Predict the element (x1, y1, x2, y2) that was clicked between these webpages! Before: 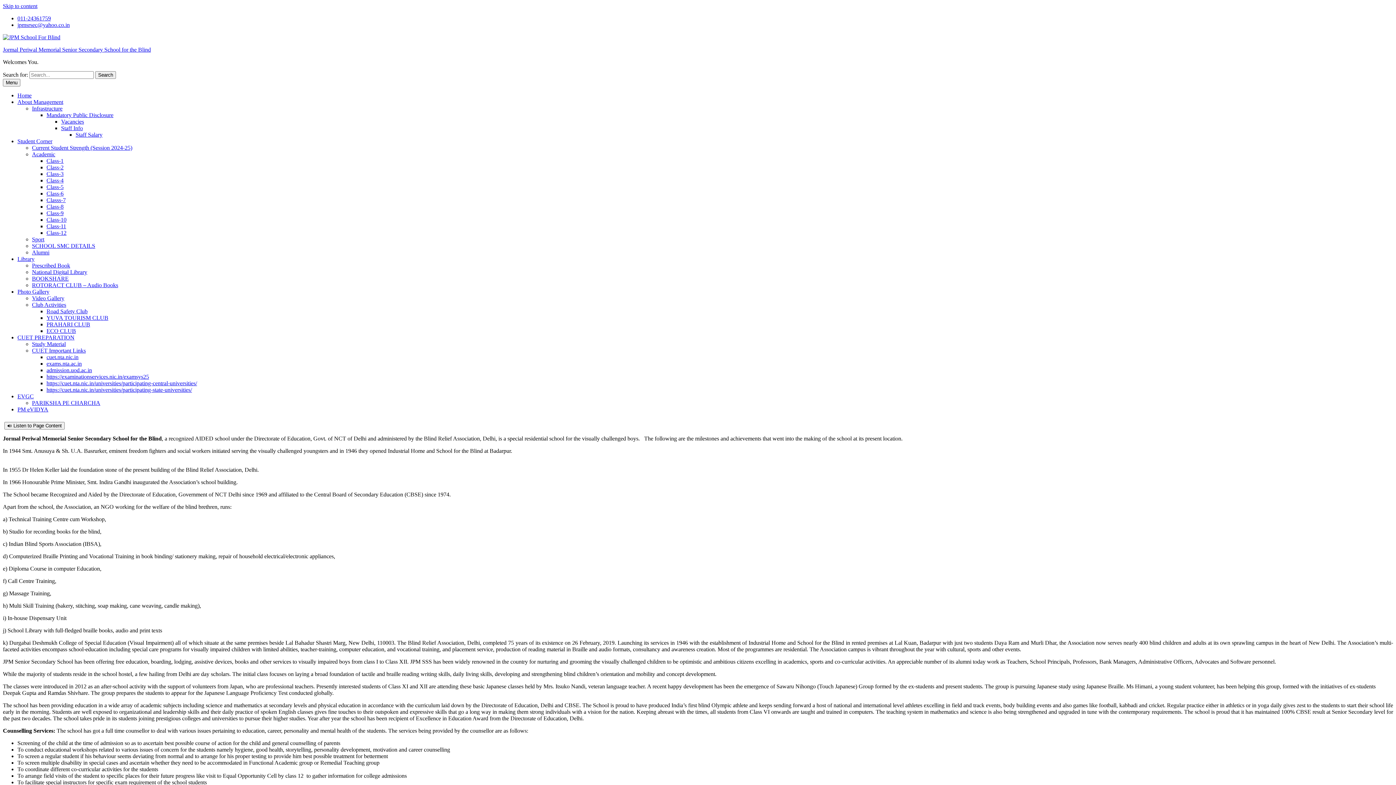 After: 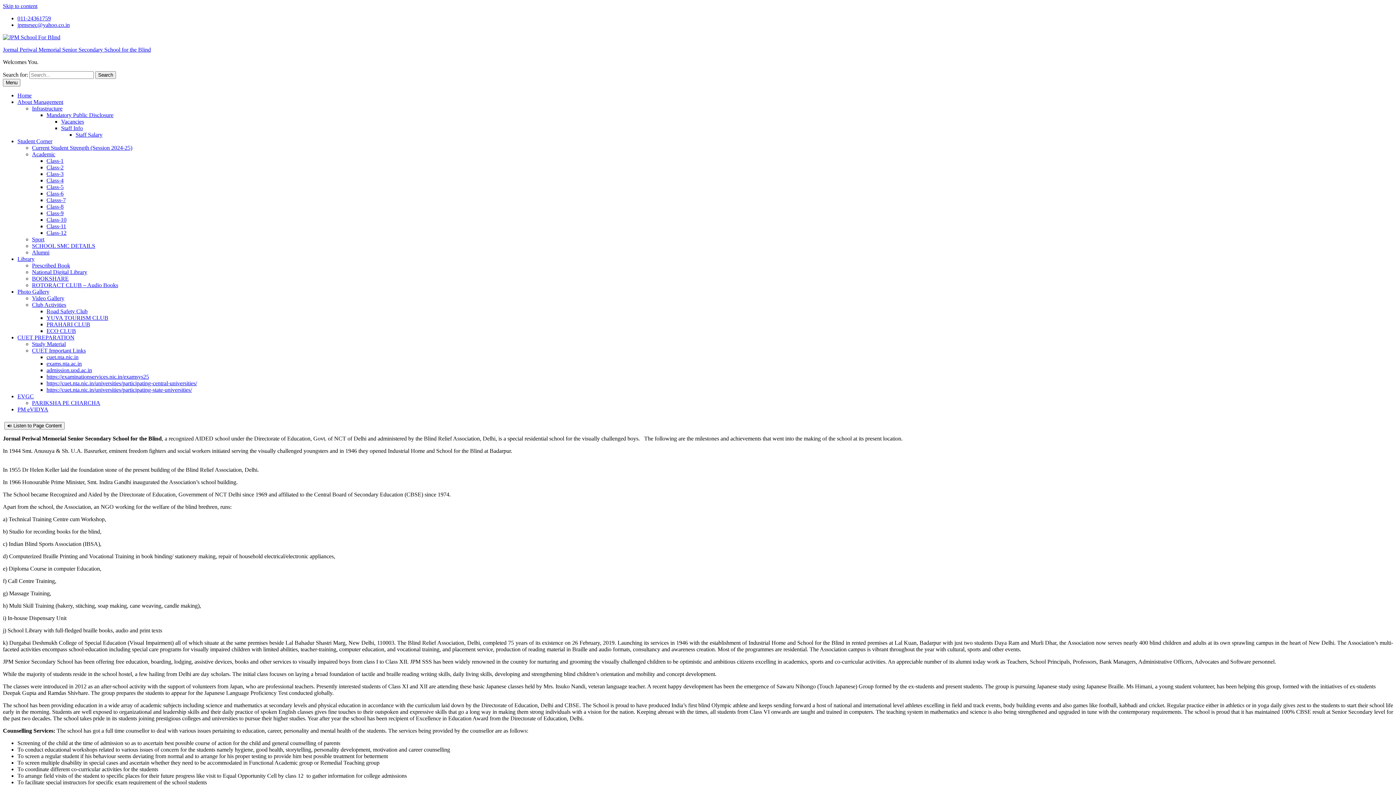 Action: bbox: (32, 262, 70, 268) label: Prescribed Book